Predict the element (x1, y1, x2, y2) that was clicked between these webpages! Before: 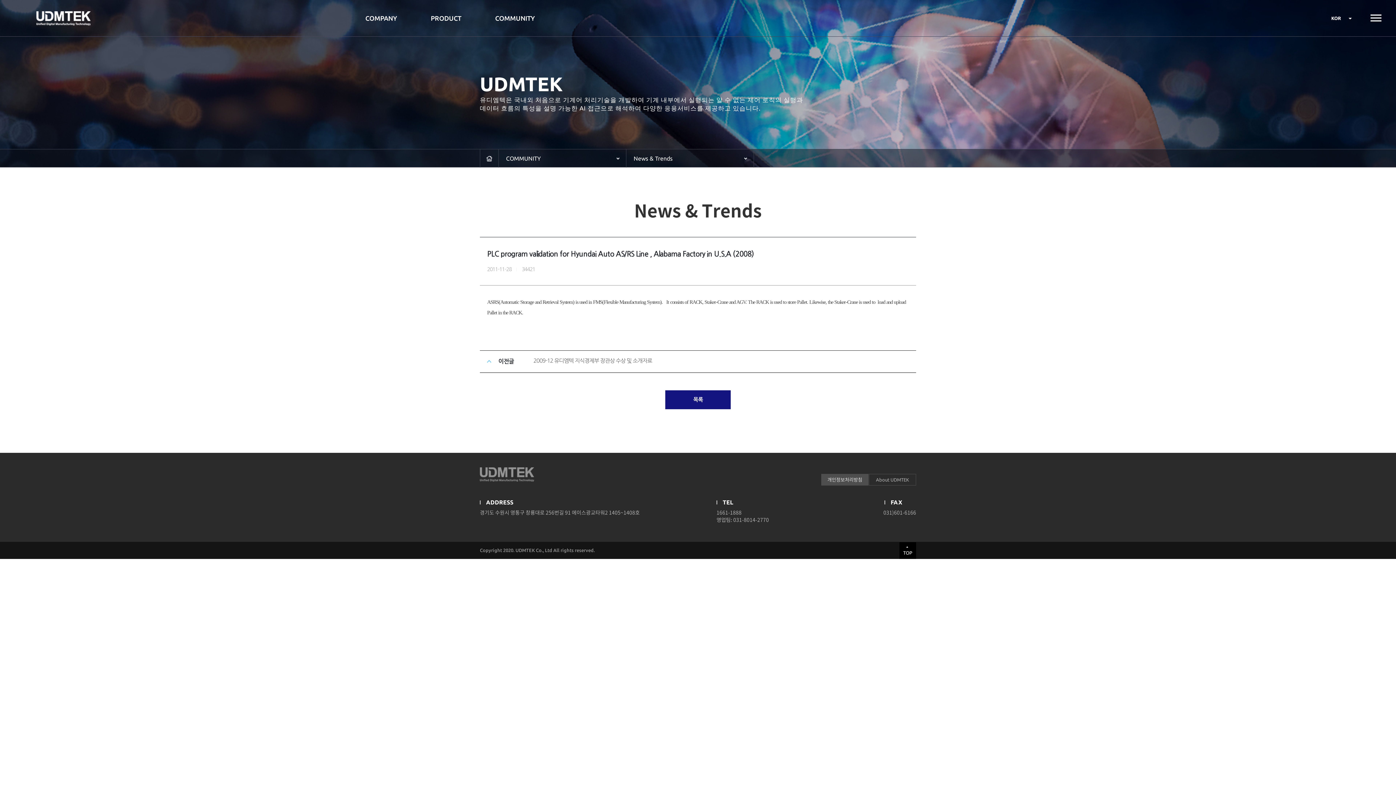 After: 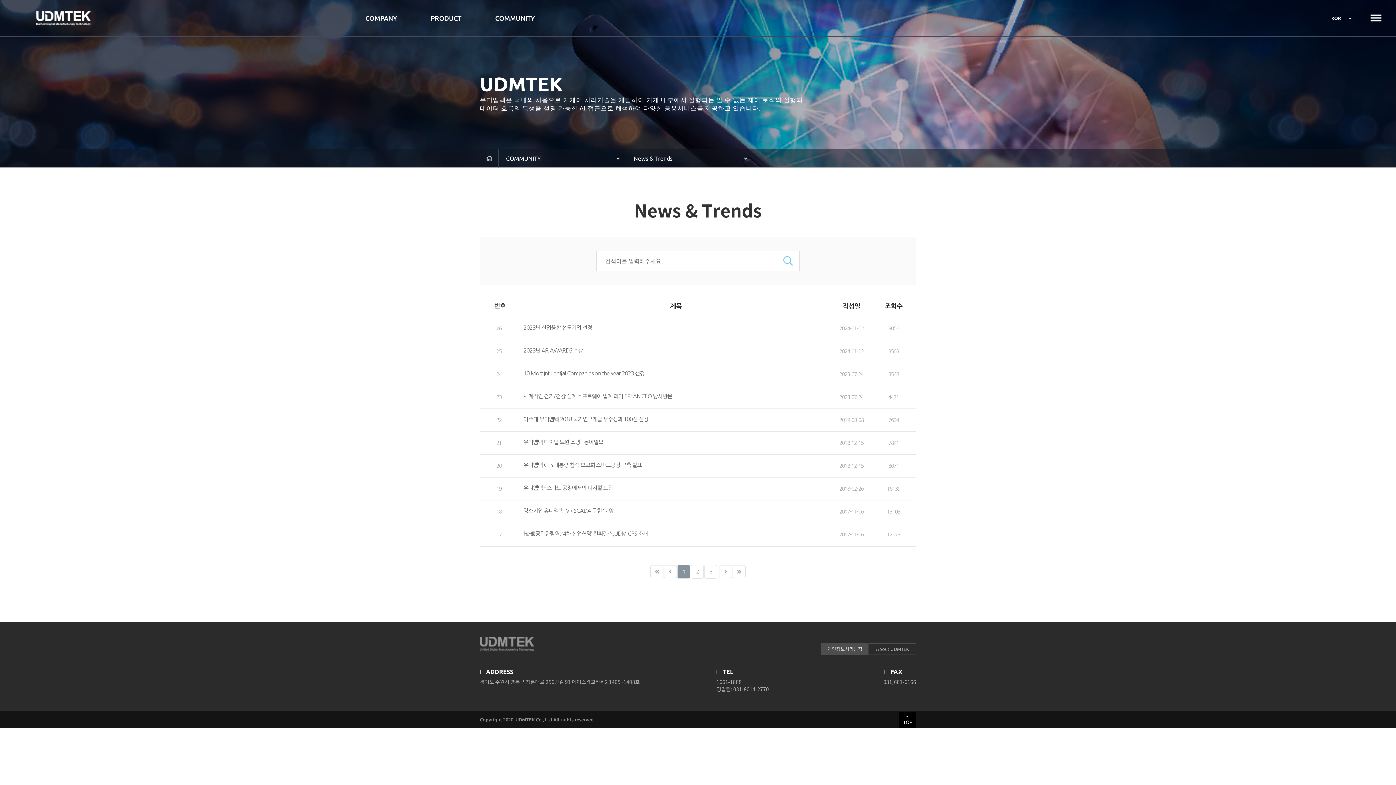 Action: label: 목록 bbox: (665, 390, 730, 409)